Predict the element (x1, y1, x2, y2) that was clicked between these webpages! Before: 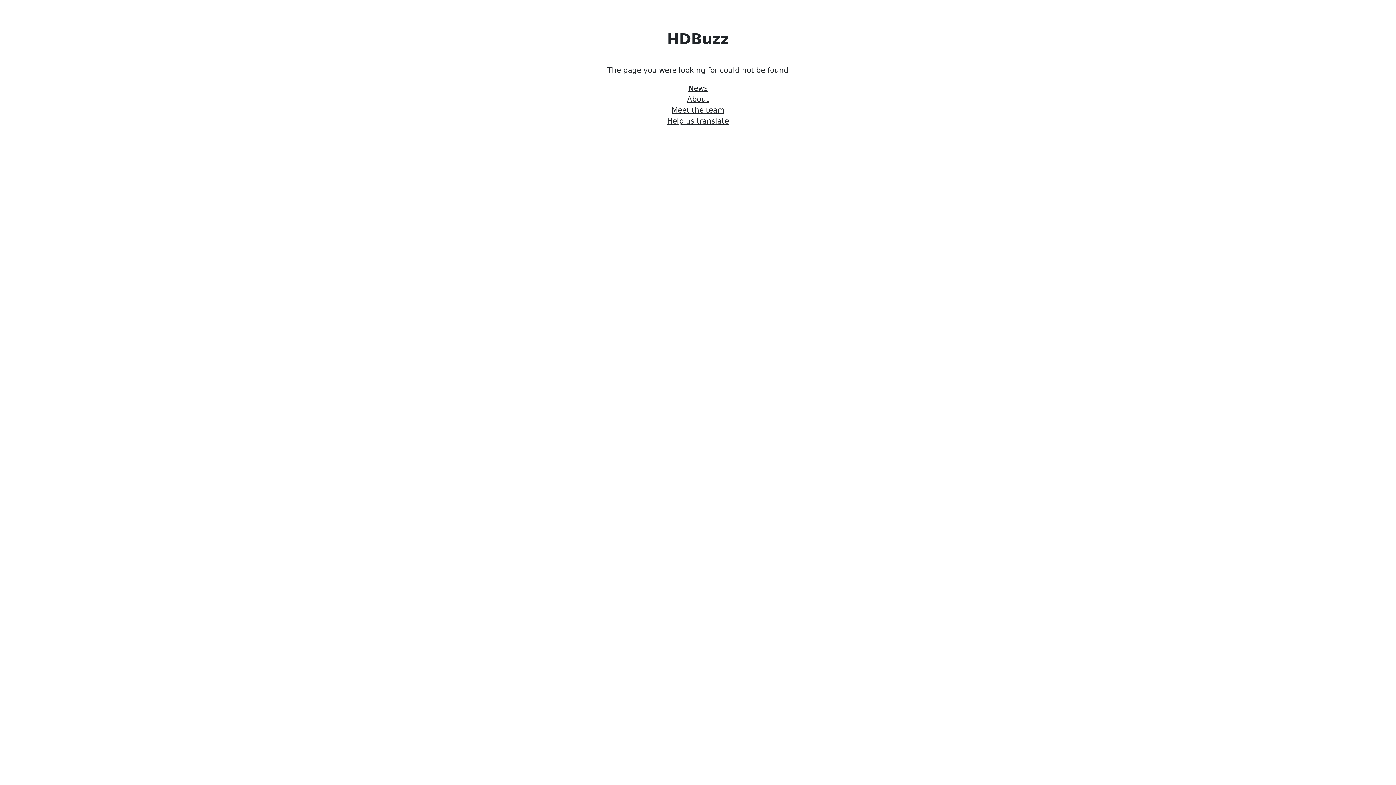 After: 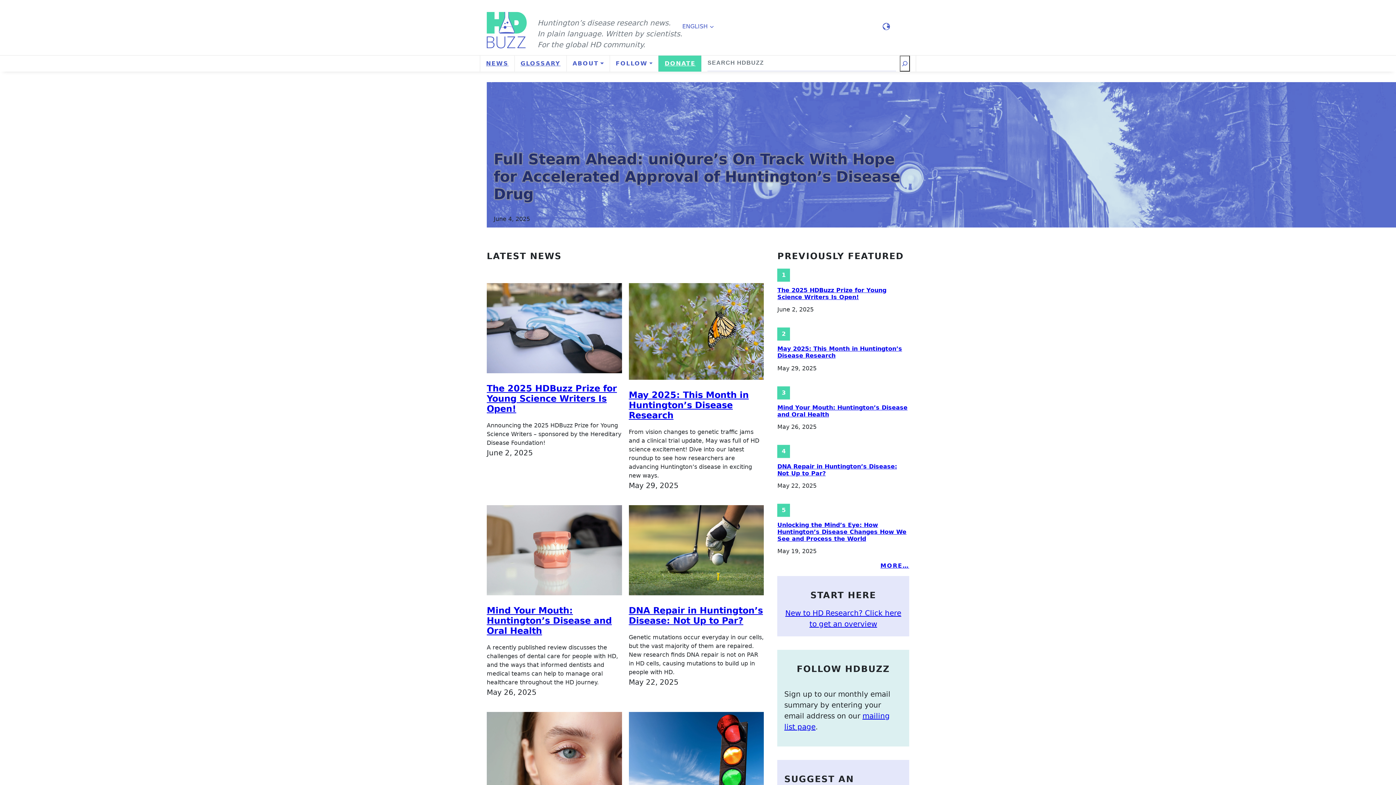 Action: label: News bbox: (688, 82, 707, 93)